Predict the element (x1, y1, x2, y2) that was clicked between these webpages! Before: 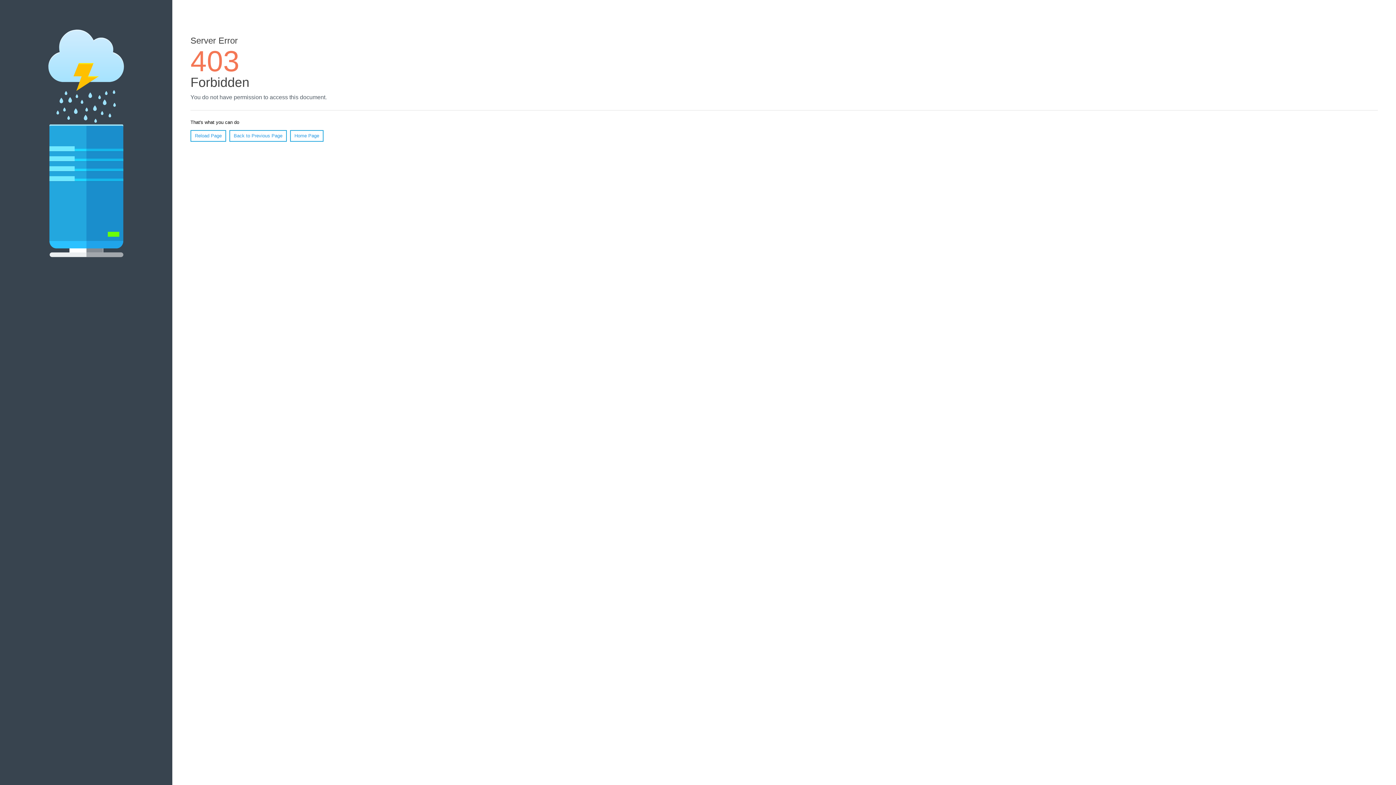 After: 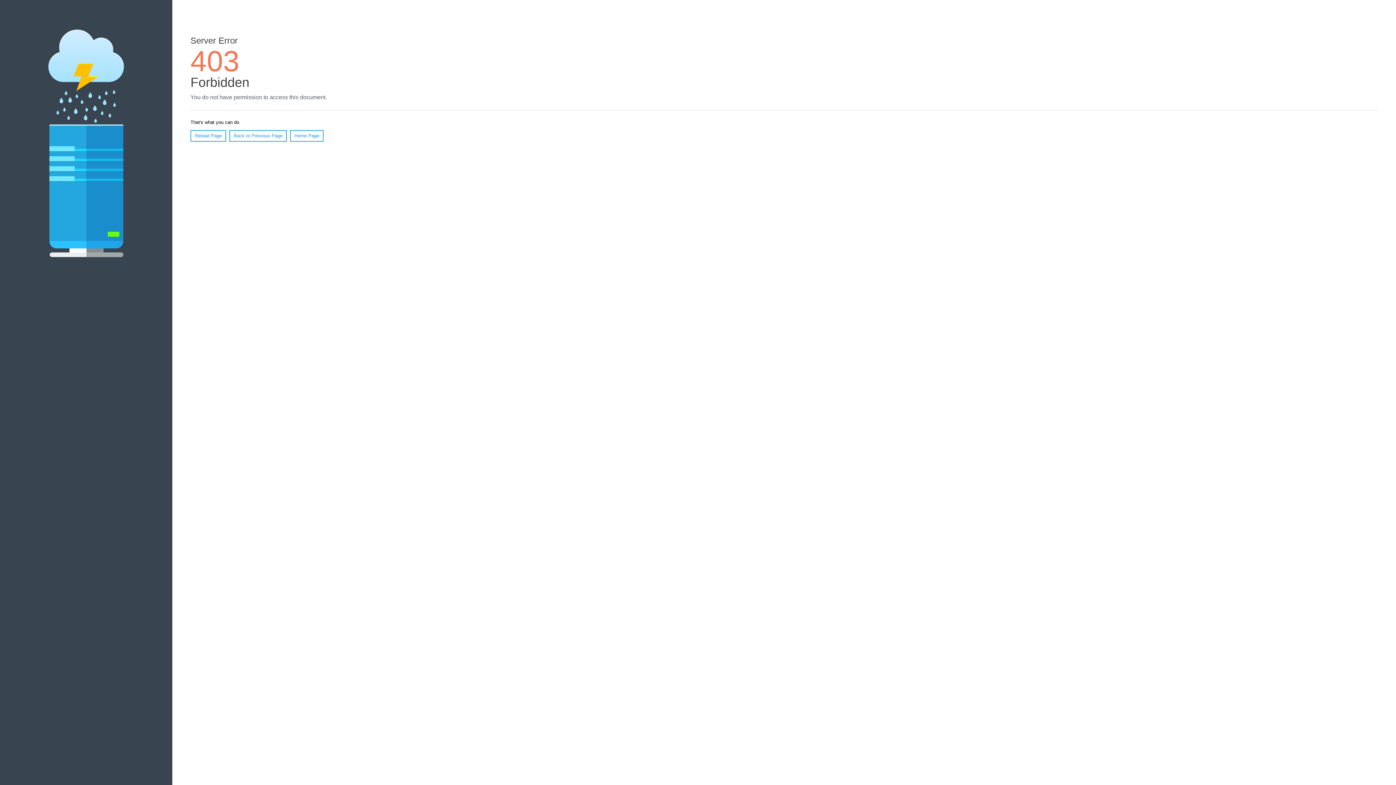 Action: bbox: (290, 130, 323, 141) label: Home Page